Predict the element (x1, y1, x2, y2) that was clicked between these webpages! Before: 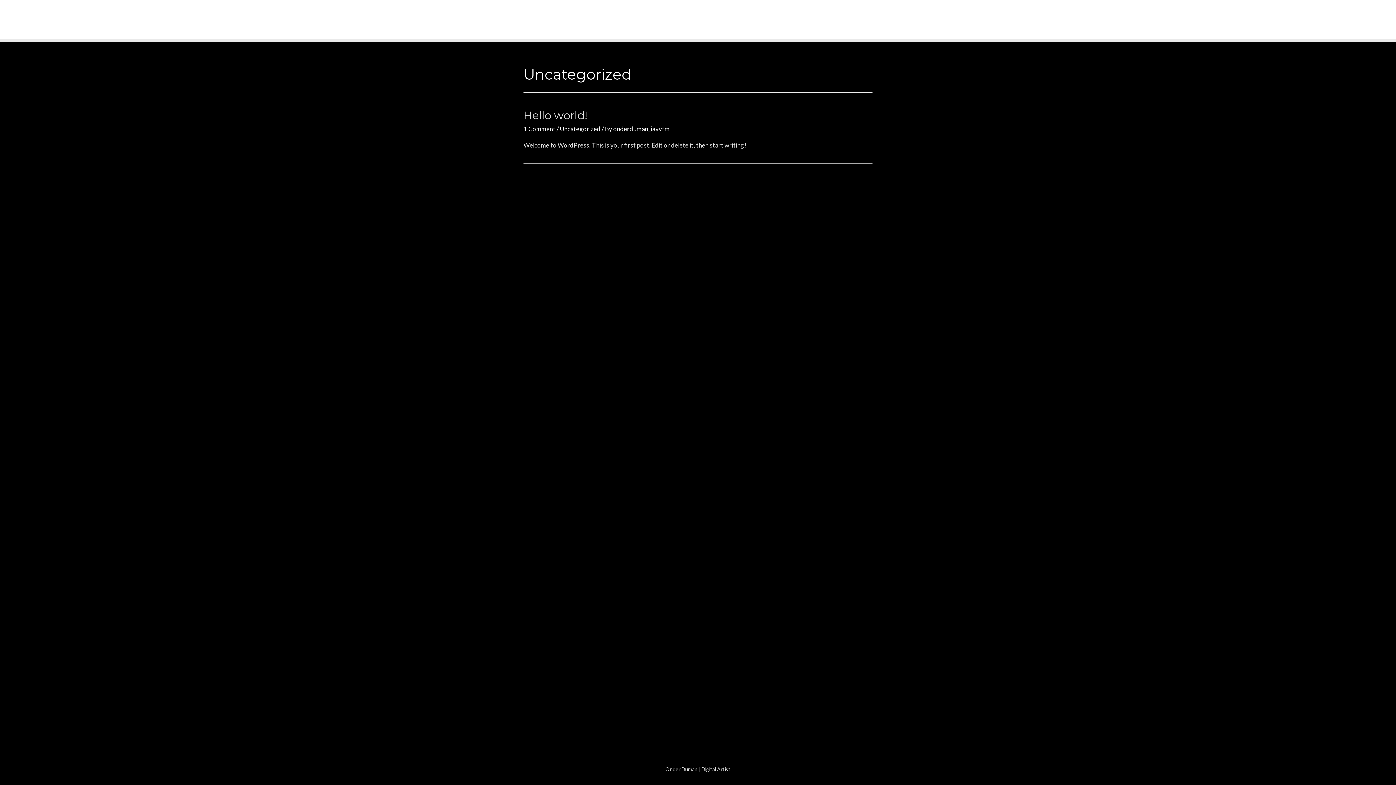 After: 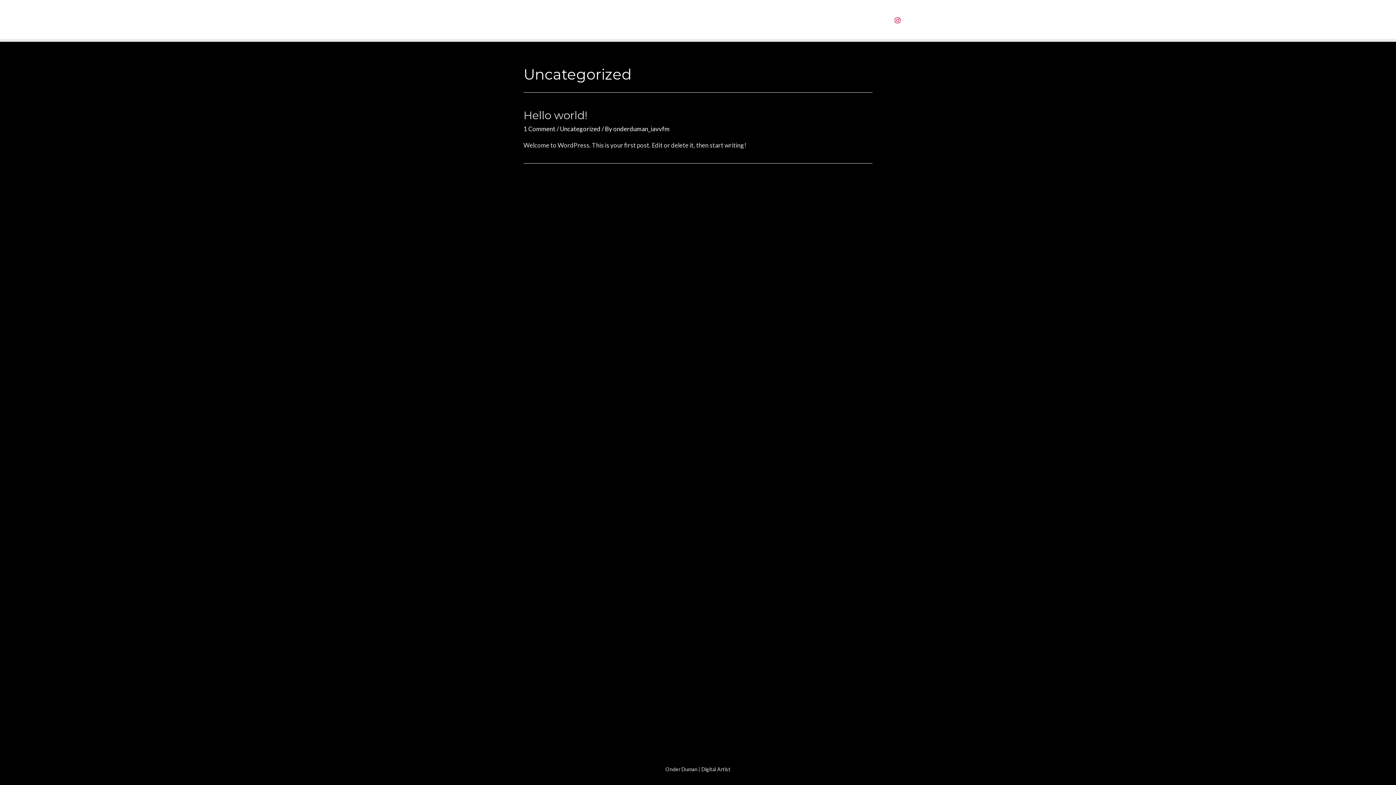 Action: label: Instagram bbox: (894, 16, 901, 23)